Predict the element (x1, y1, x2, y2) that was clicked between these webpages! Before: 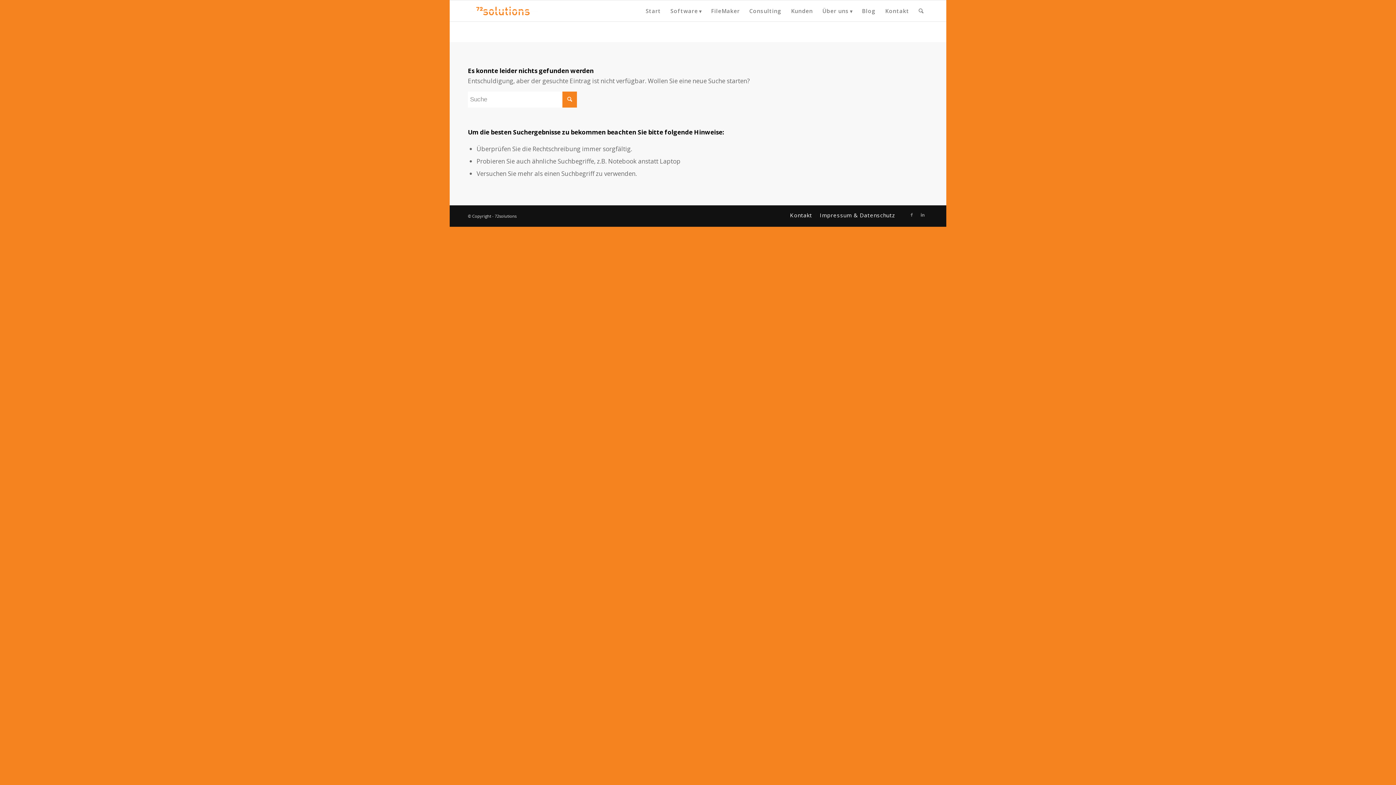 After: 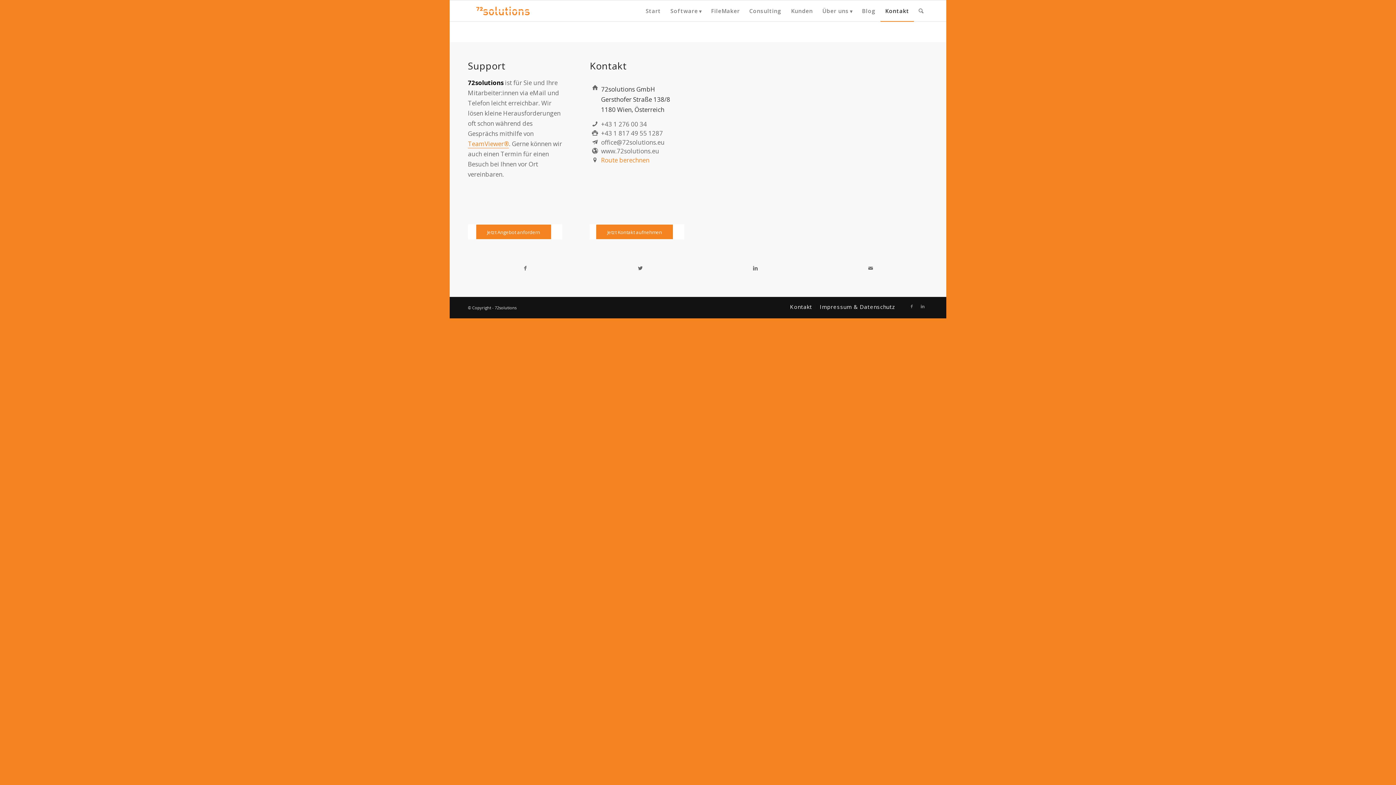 Action: bbox: (880, 0, 914, 21) label: Kontakt